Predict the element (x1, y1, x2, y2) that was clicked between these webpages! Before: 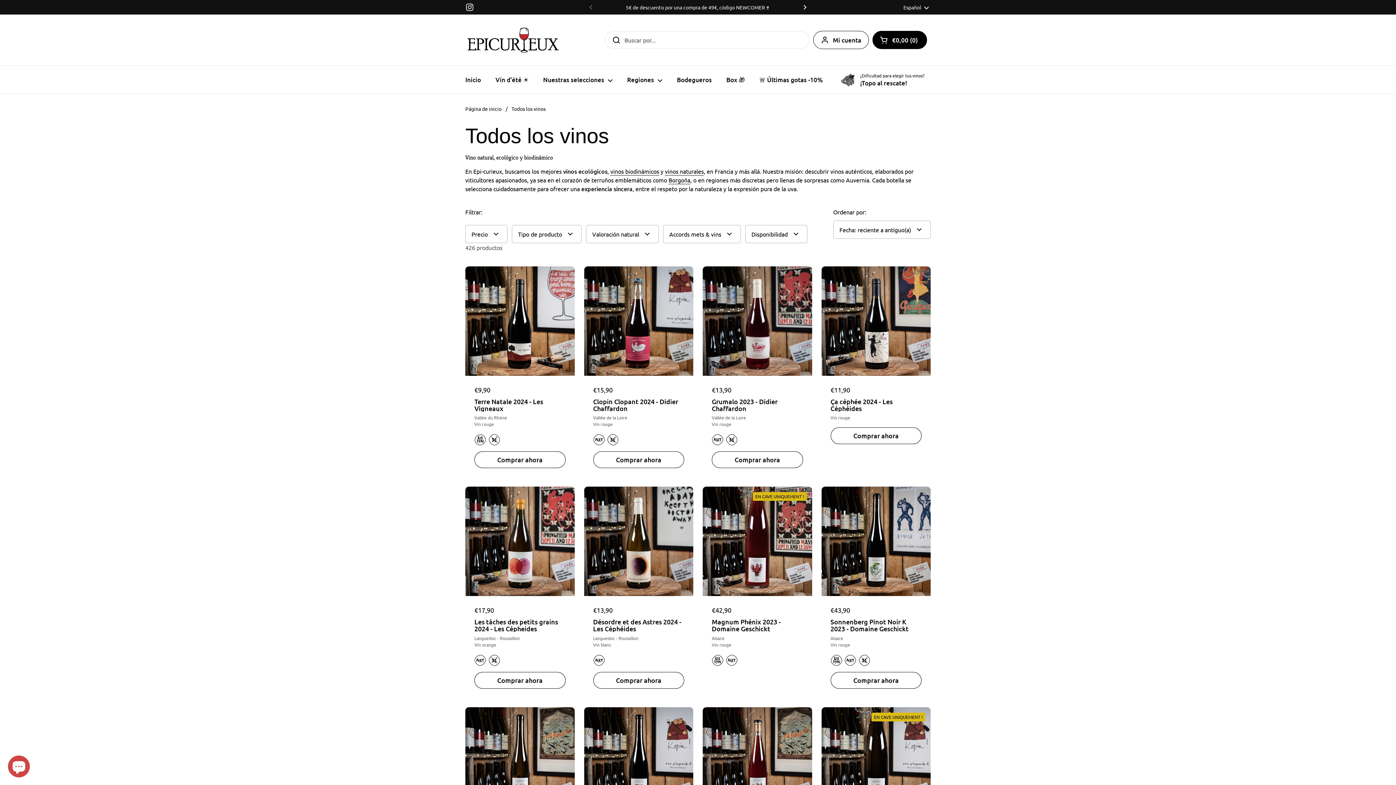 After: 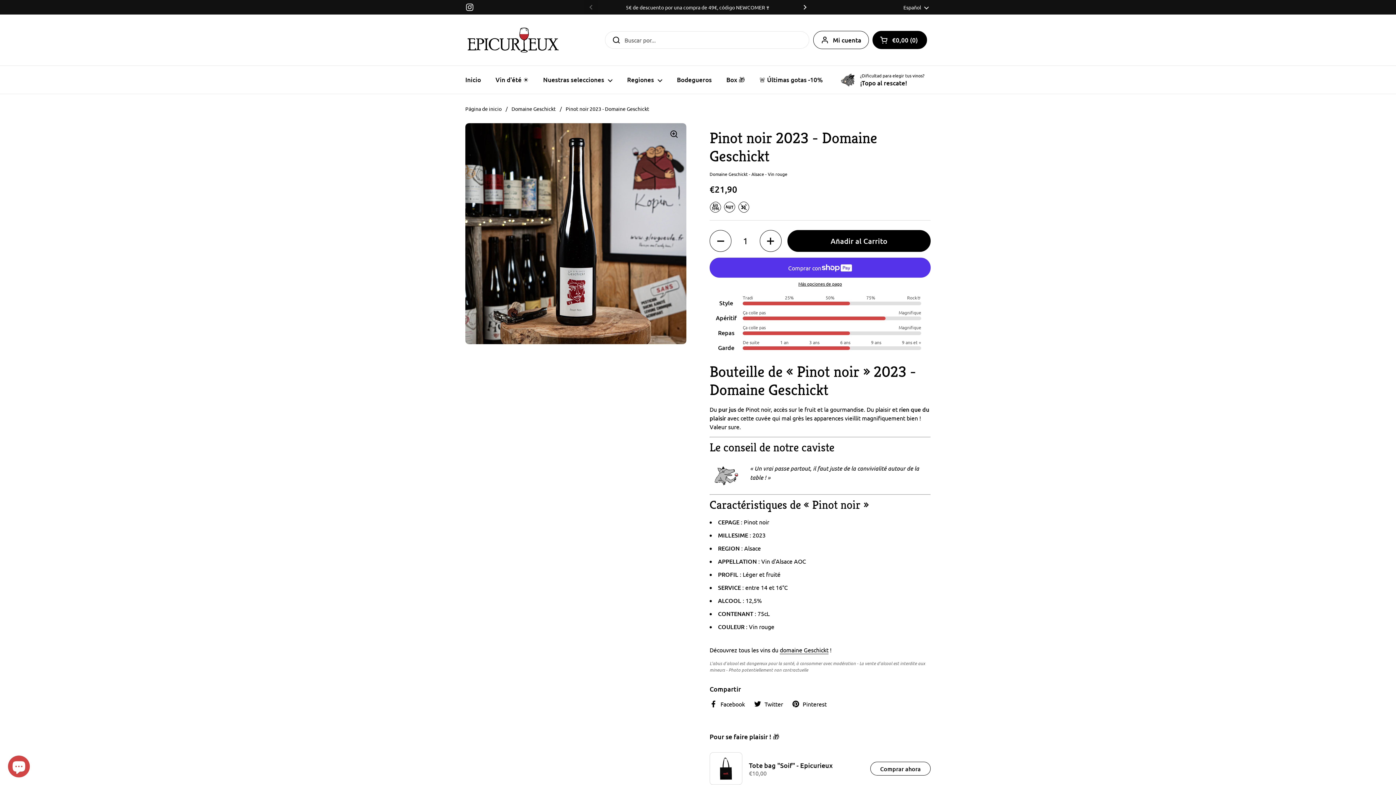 Action: bbox: (584, 707, 693, 816)